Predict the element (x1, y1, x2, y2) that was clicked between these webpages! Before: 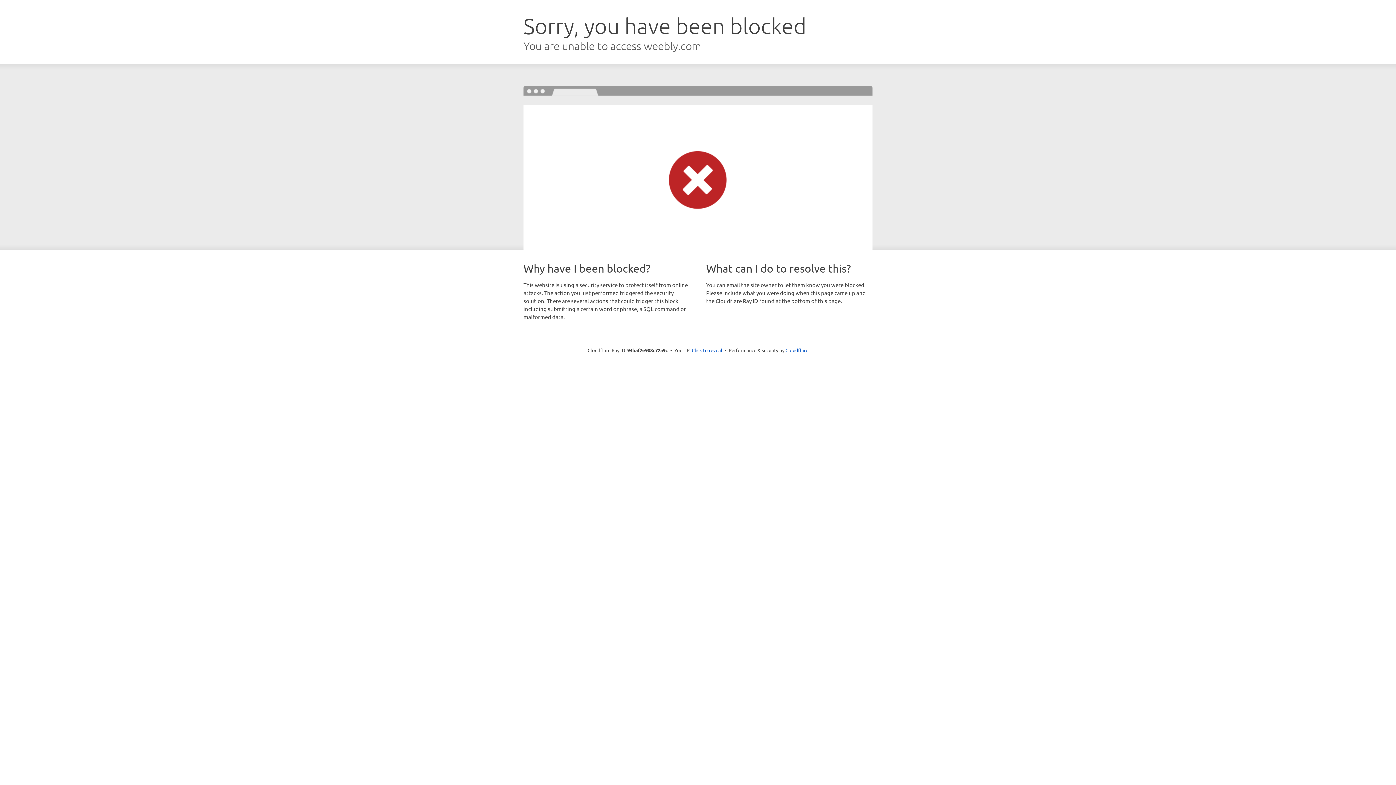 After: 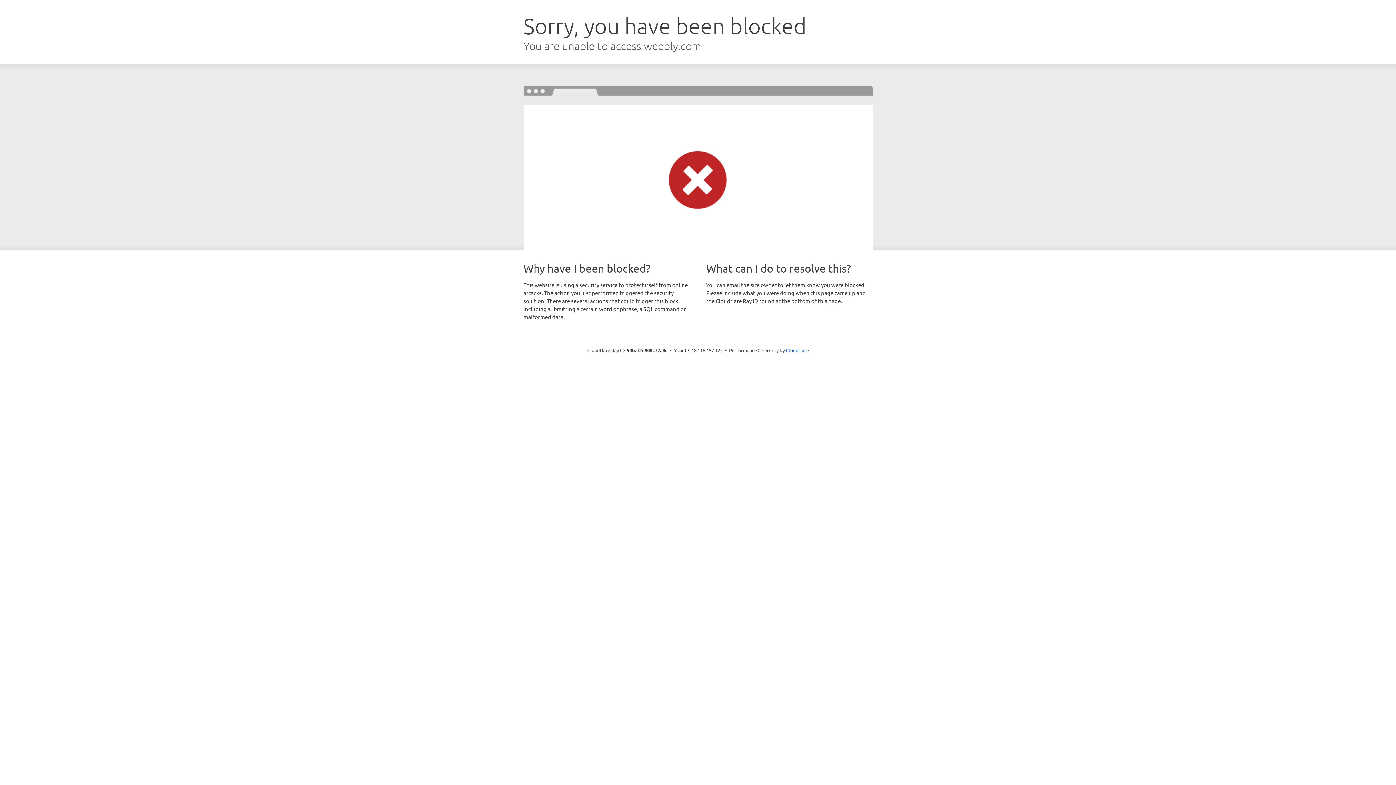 Action: label: Click to reveal bbox: (692, 346, 722, 353)